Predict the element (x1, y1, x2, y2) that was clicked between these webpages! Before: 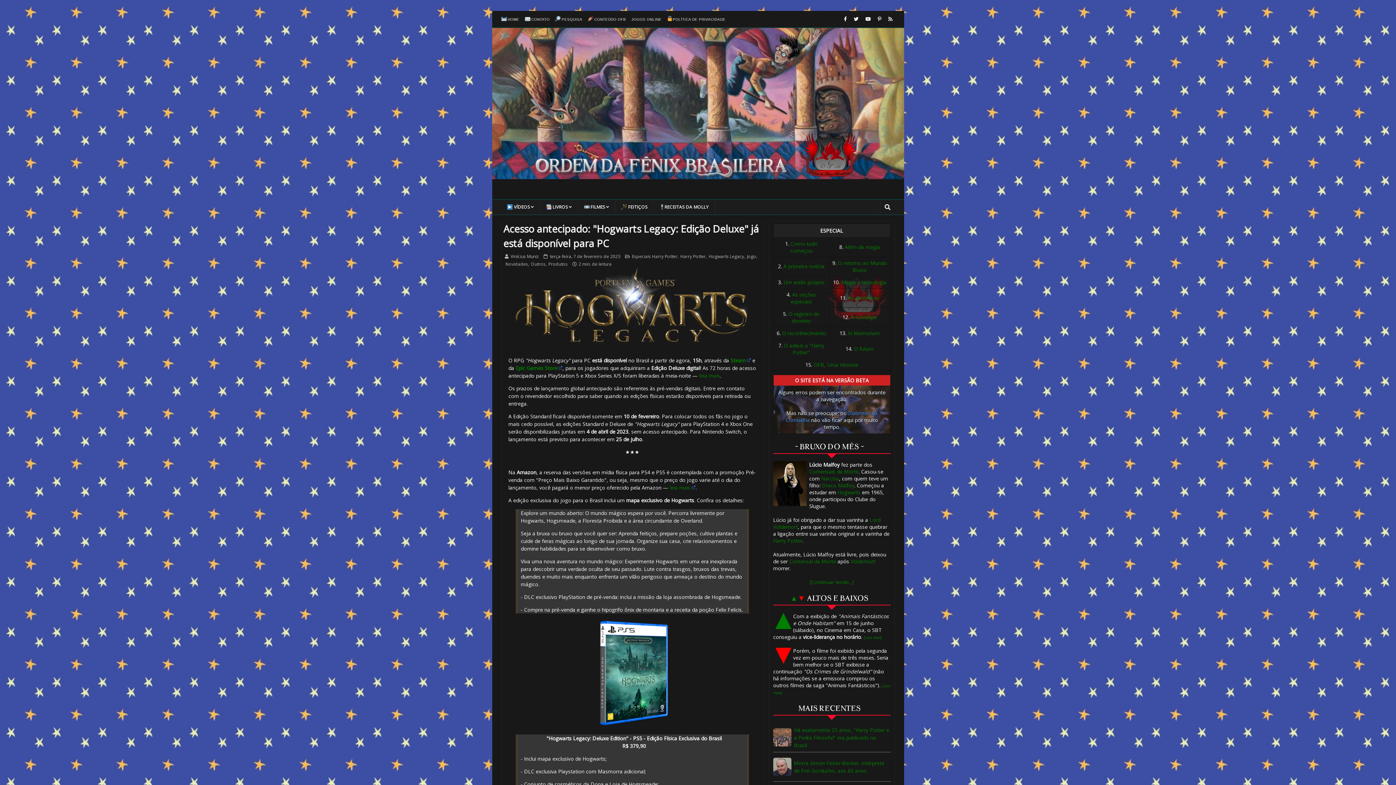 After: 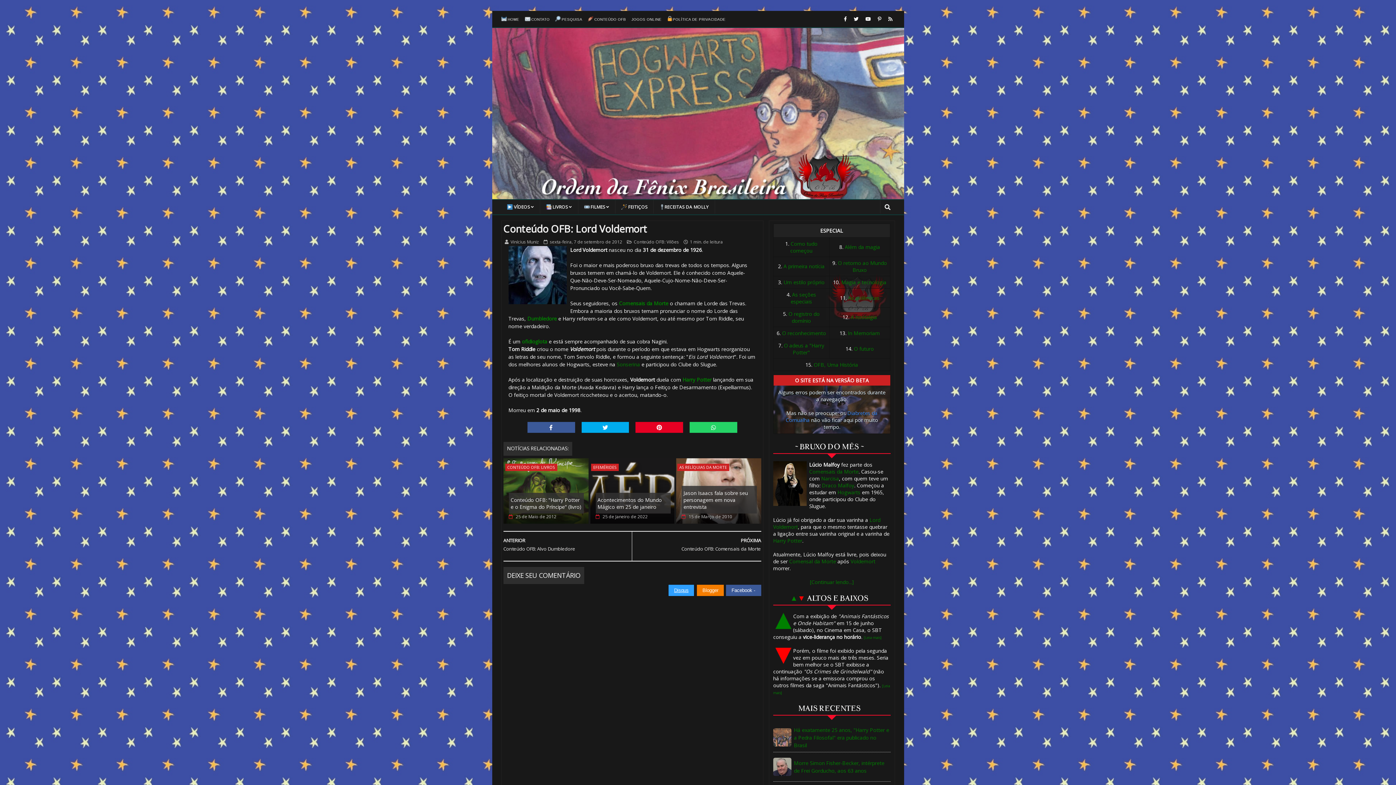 Action: bbox: (850, 558, 875, 565) label: Voldemort